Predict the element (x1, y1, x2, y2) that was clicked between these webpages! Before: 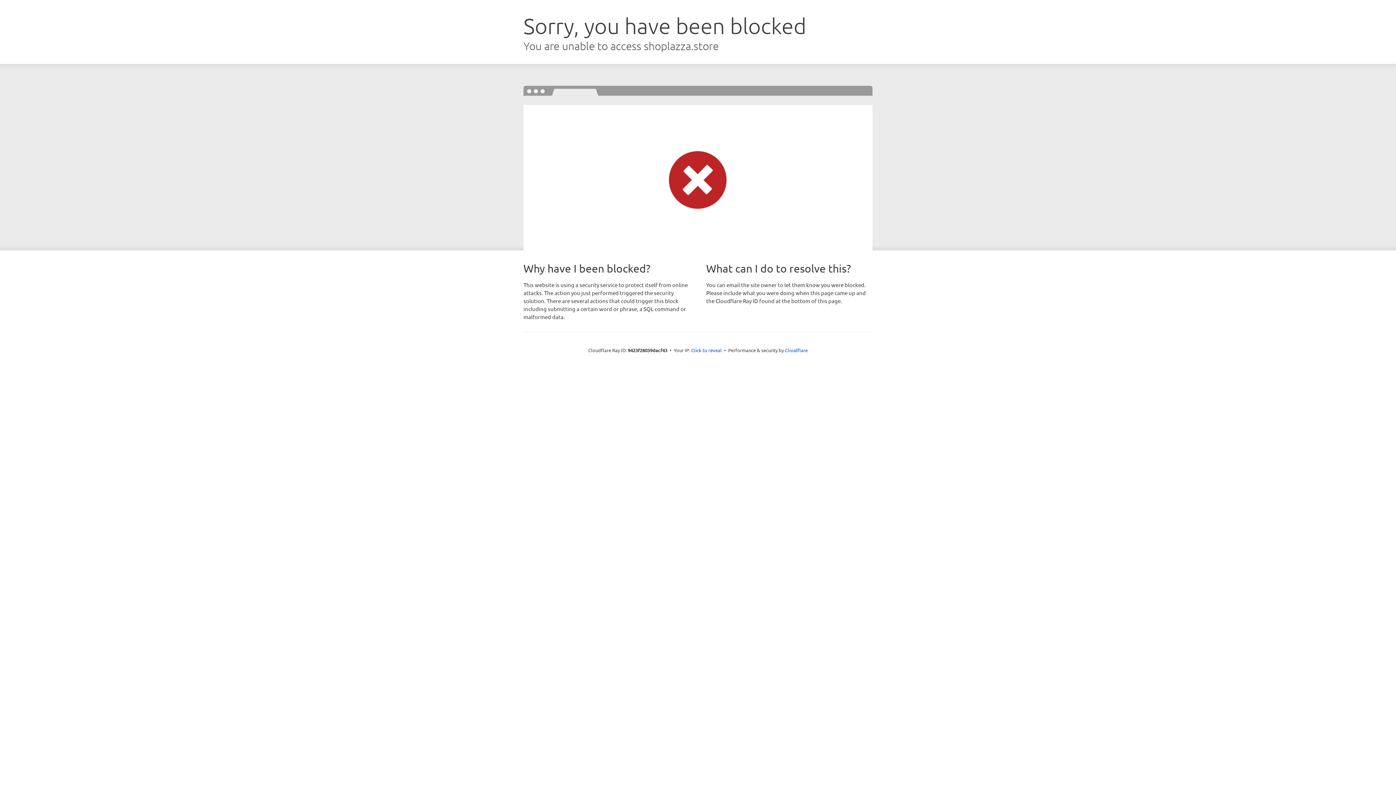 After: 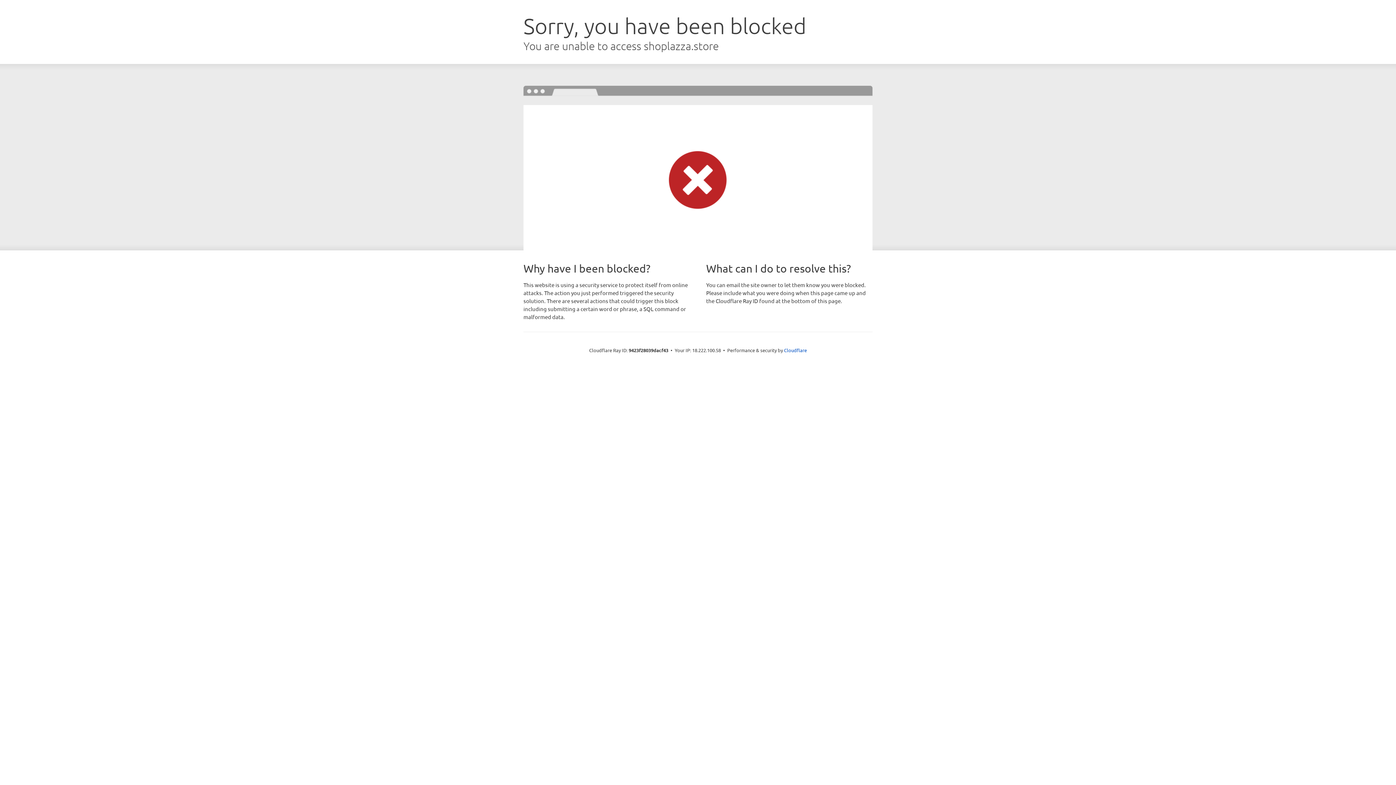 Action: label: Click to reveal bbox: (691, 346, 722, 353)